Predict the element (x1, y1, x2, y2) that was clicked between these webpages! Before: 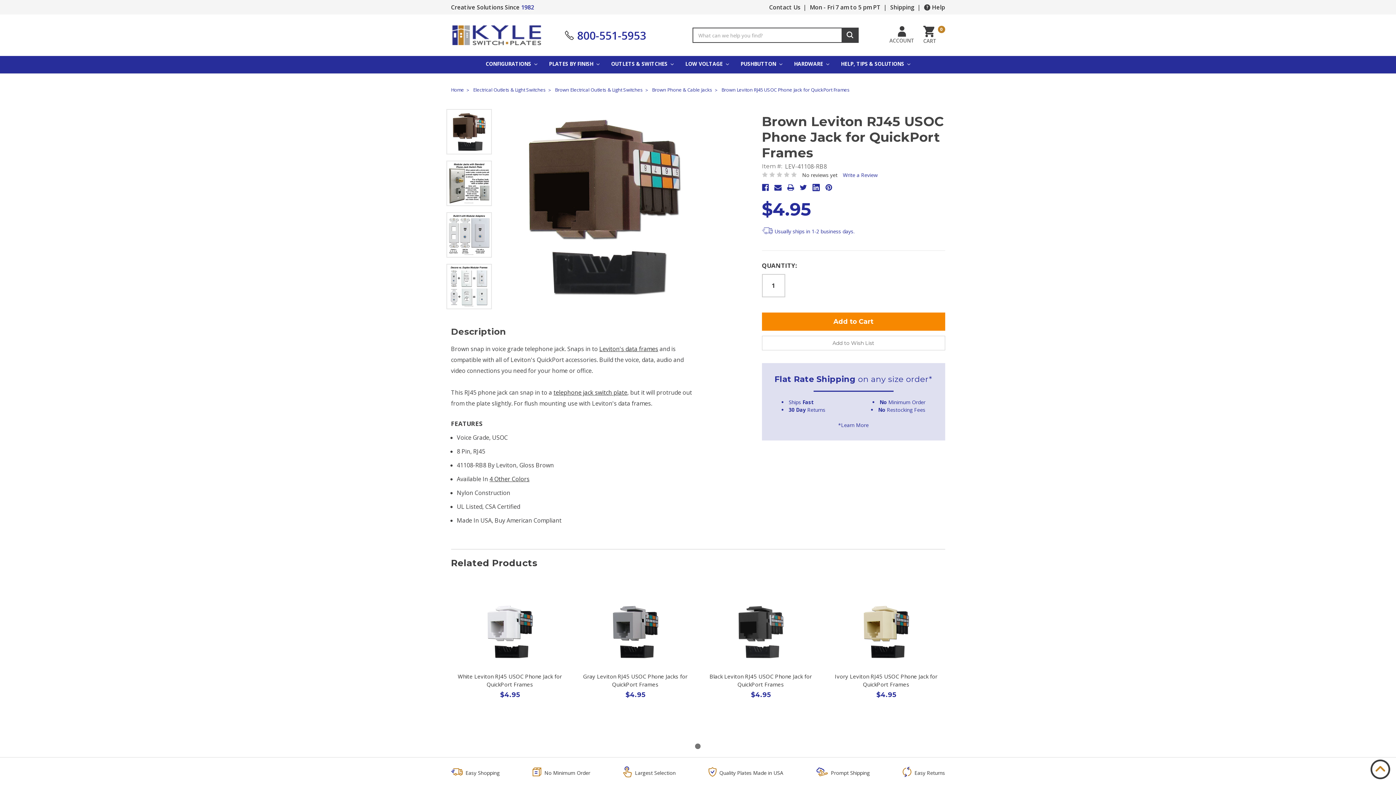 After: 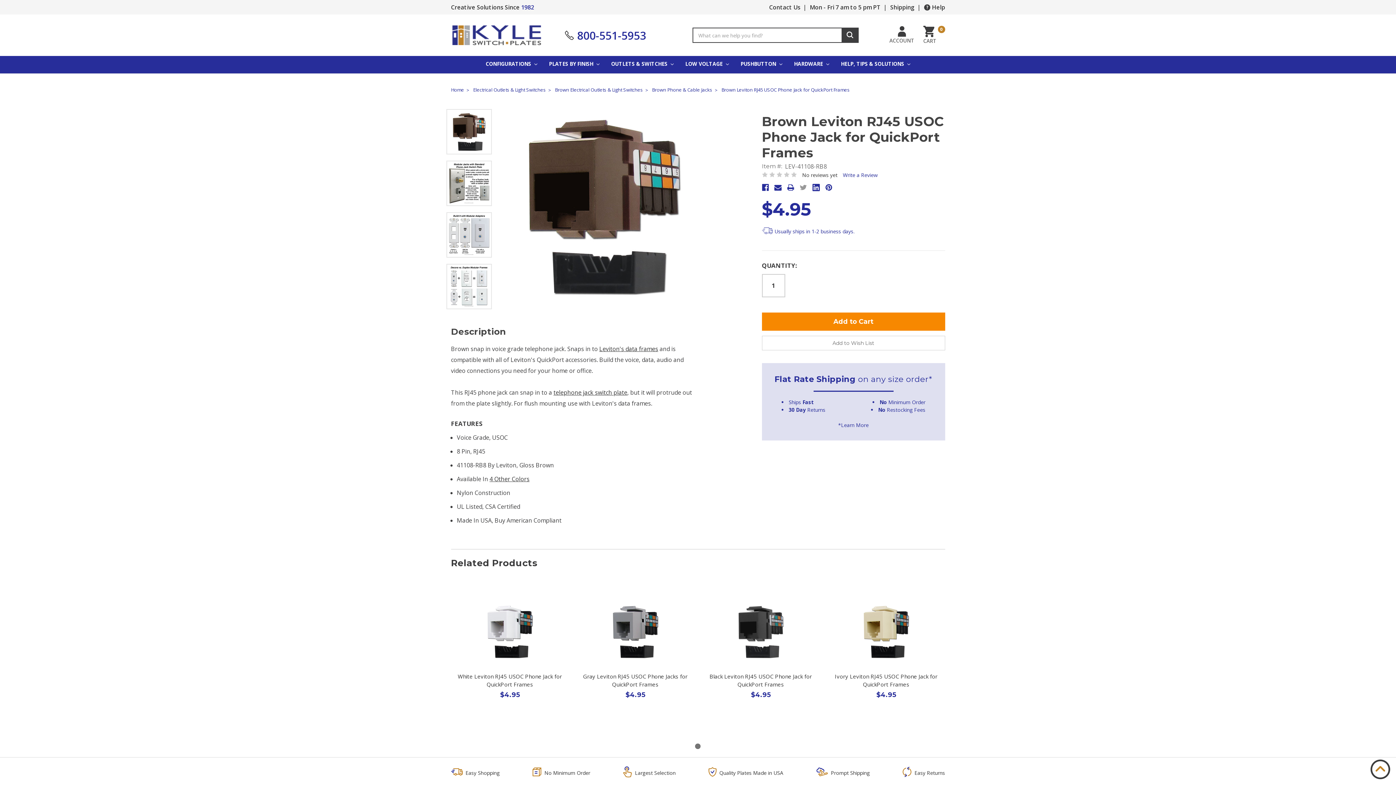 Action: bbox: (800, 183, 807, 191)